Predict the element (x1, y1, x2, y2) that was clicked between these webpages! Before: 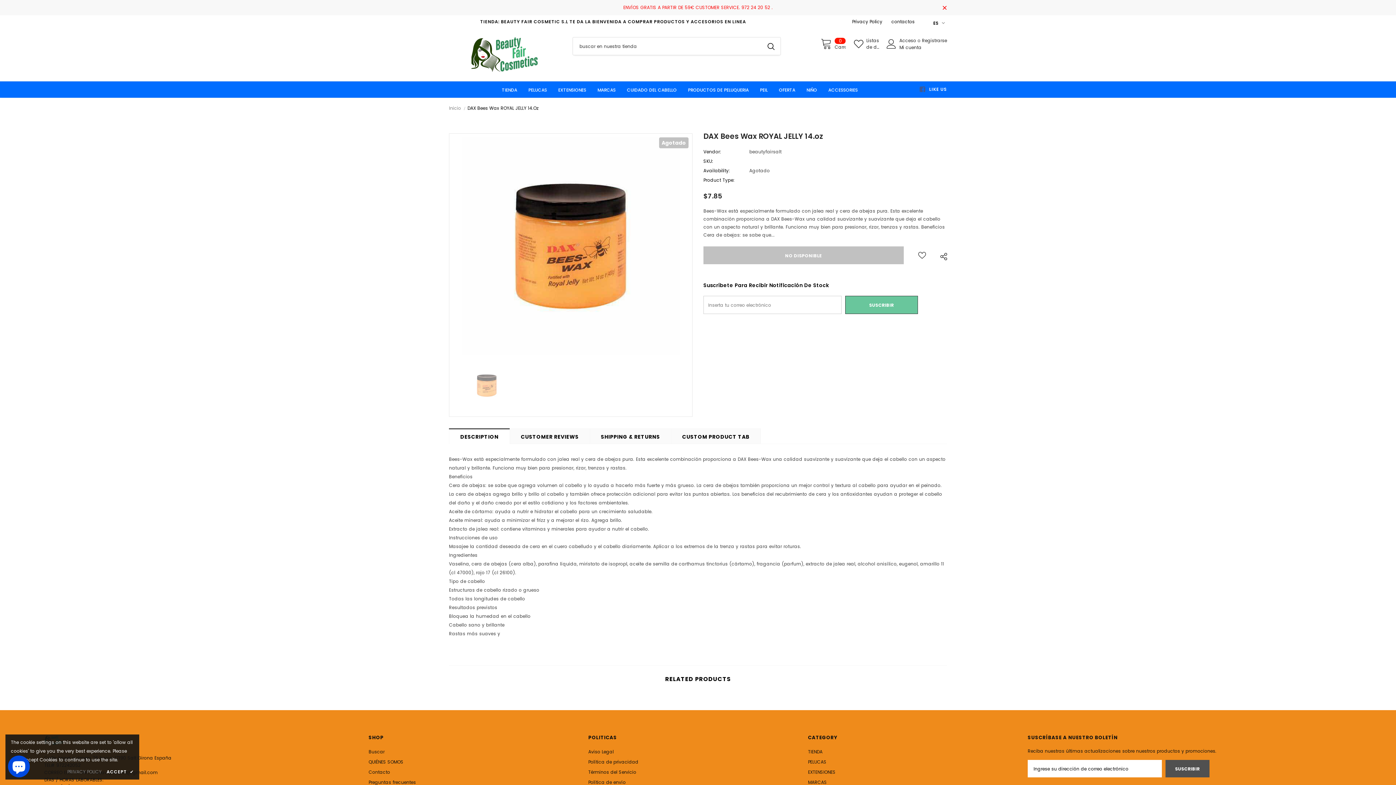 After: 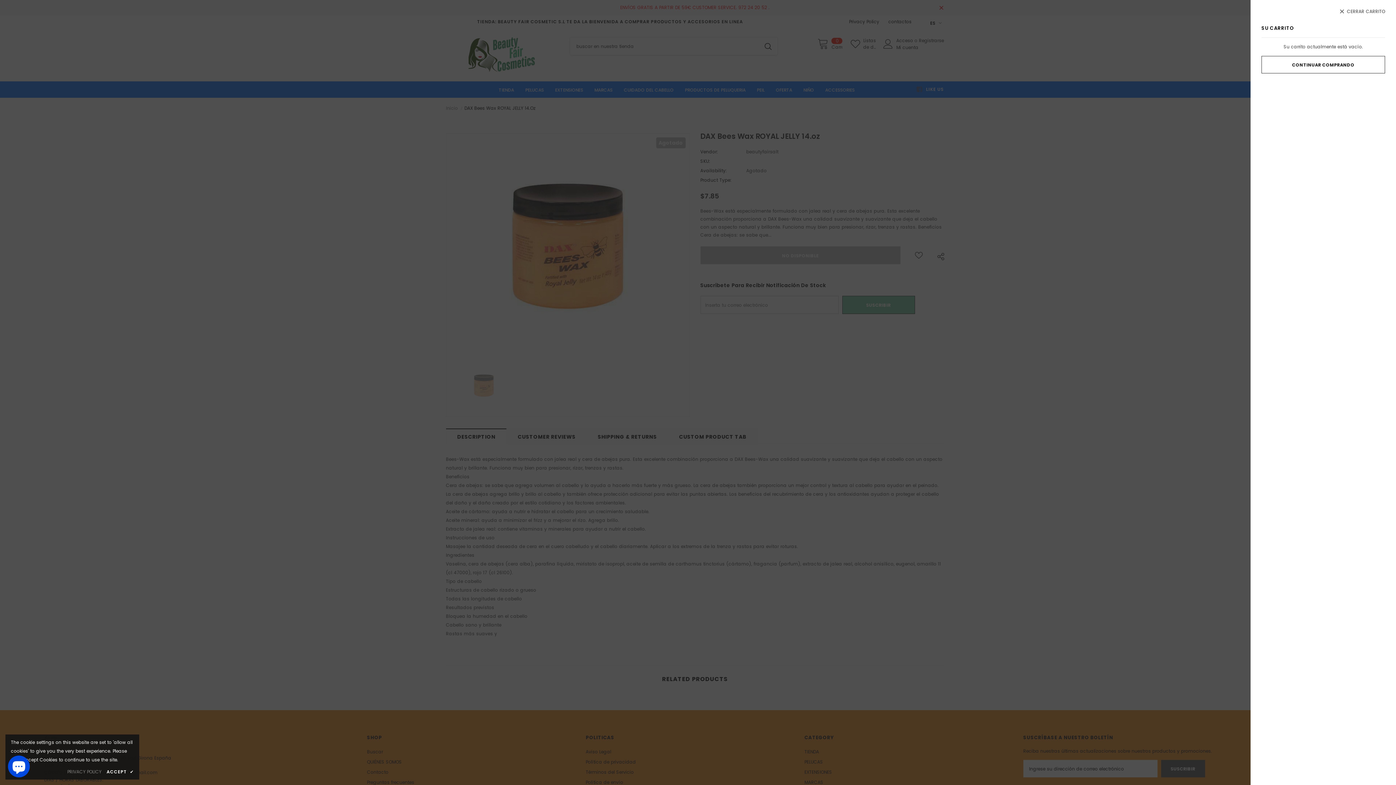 Action: label:  
0
Carro bbox: (820, 37, 845, 50)